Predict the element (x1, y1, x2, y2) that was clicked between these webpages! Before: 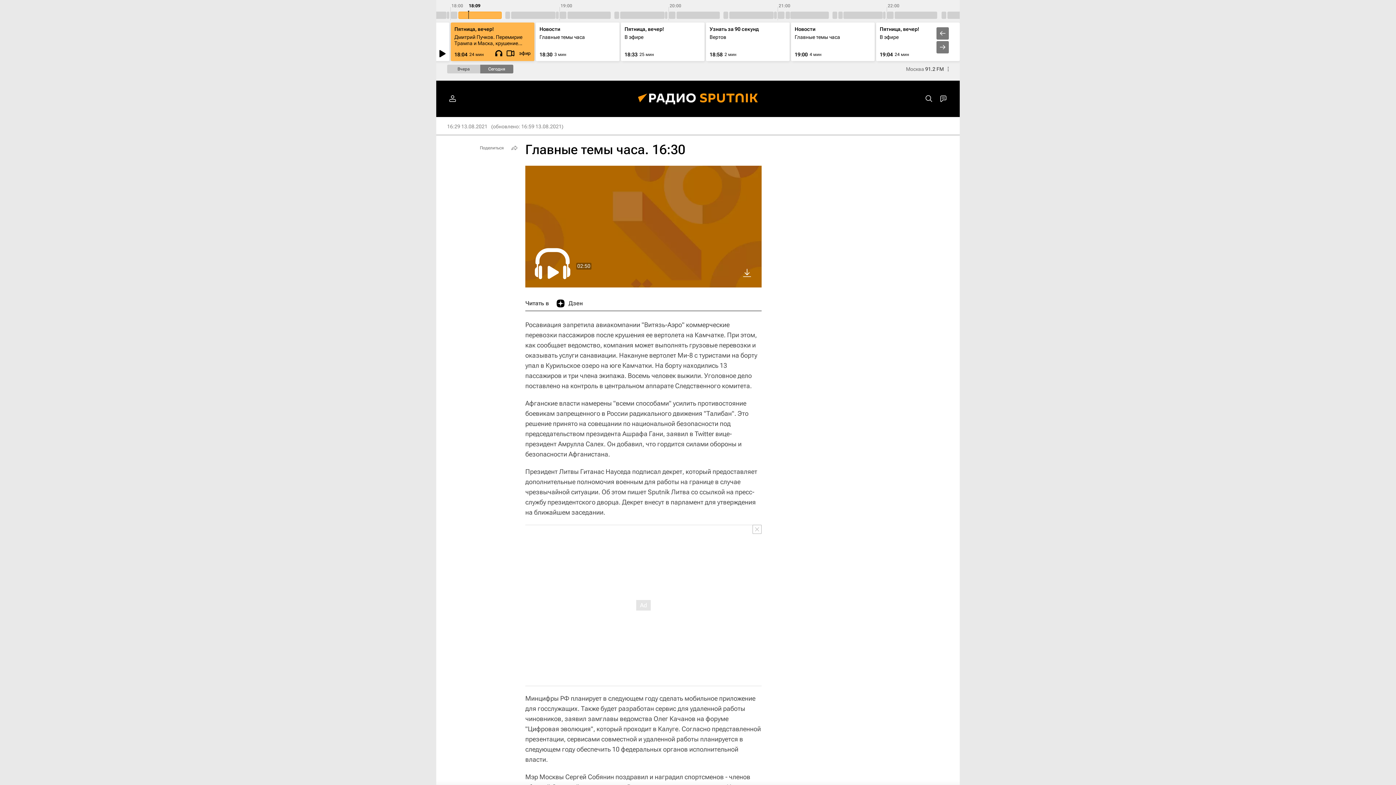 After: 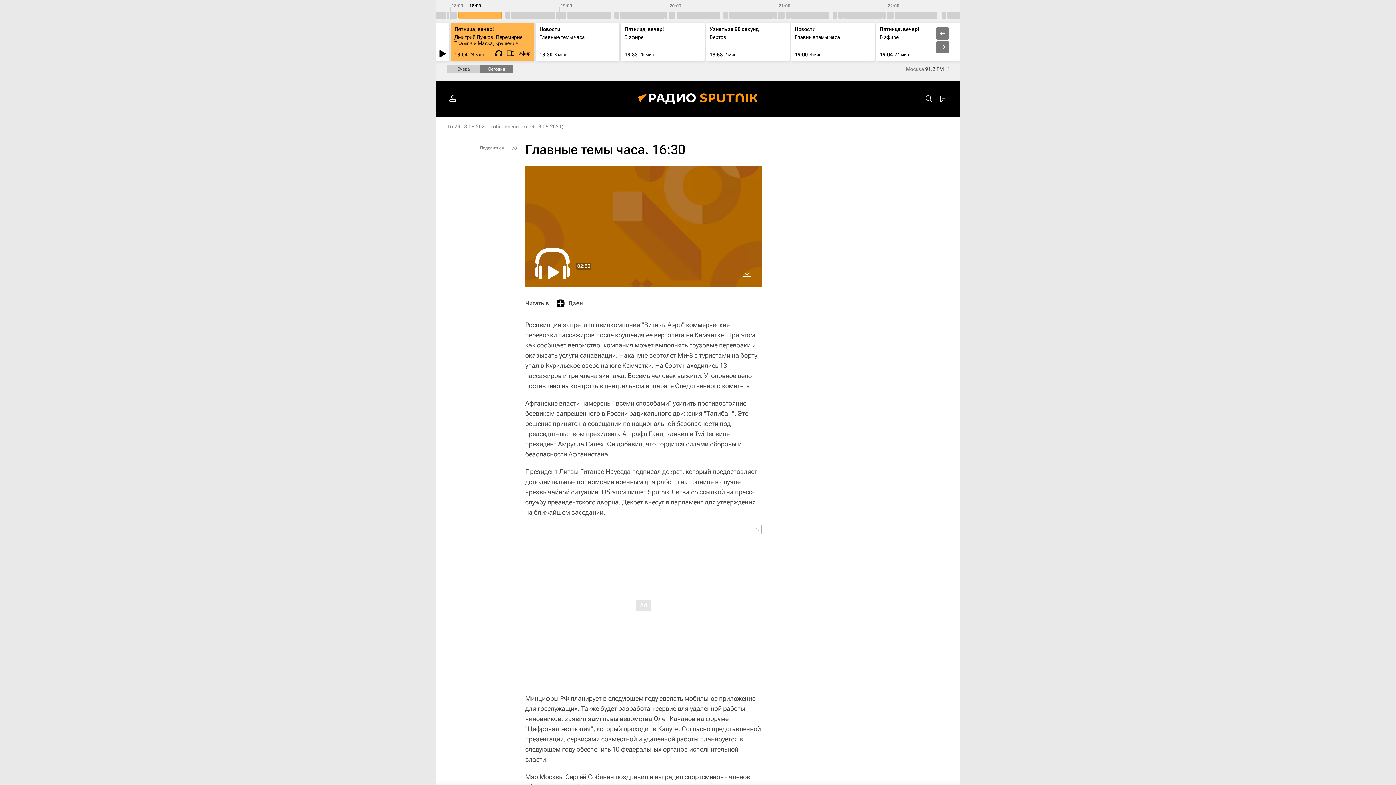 Action: label: Дзен bbox: (556, 296, 582, 310)